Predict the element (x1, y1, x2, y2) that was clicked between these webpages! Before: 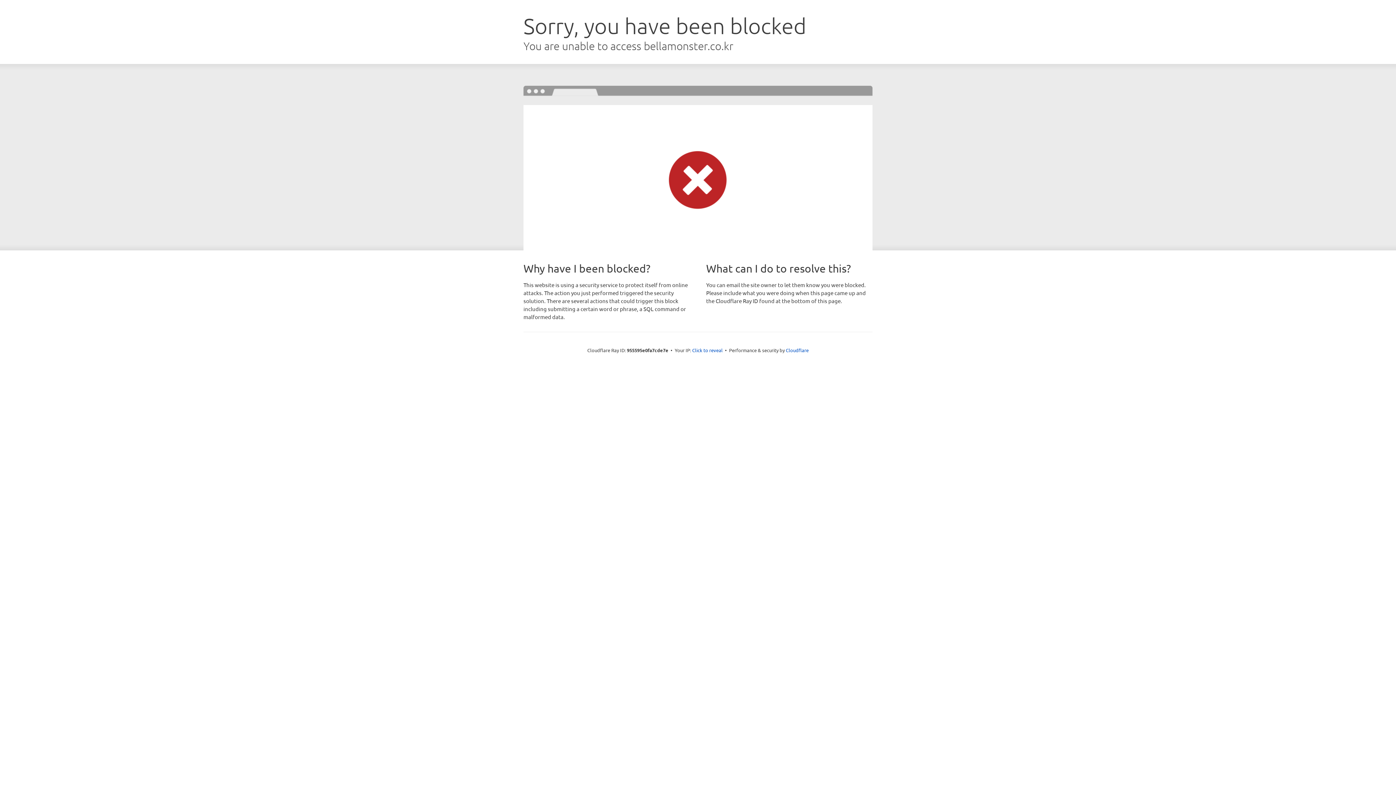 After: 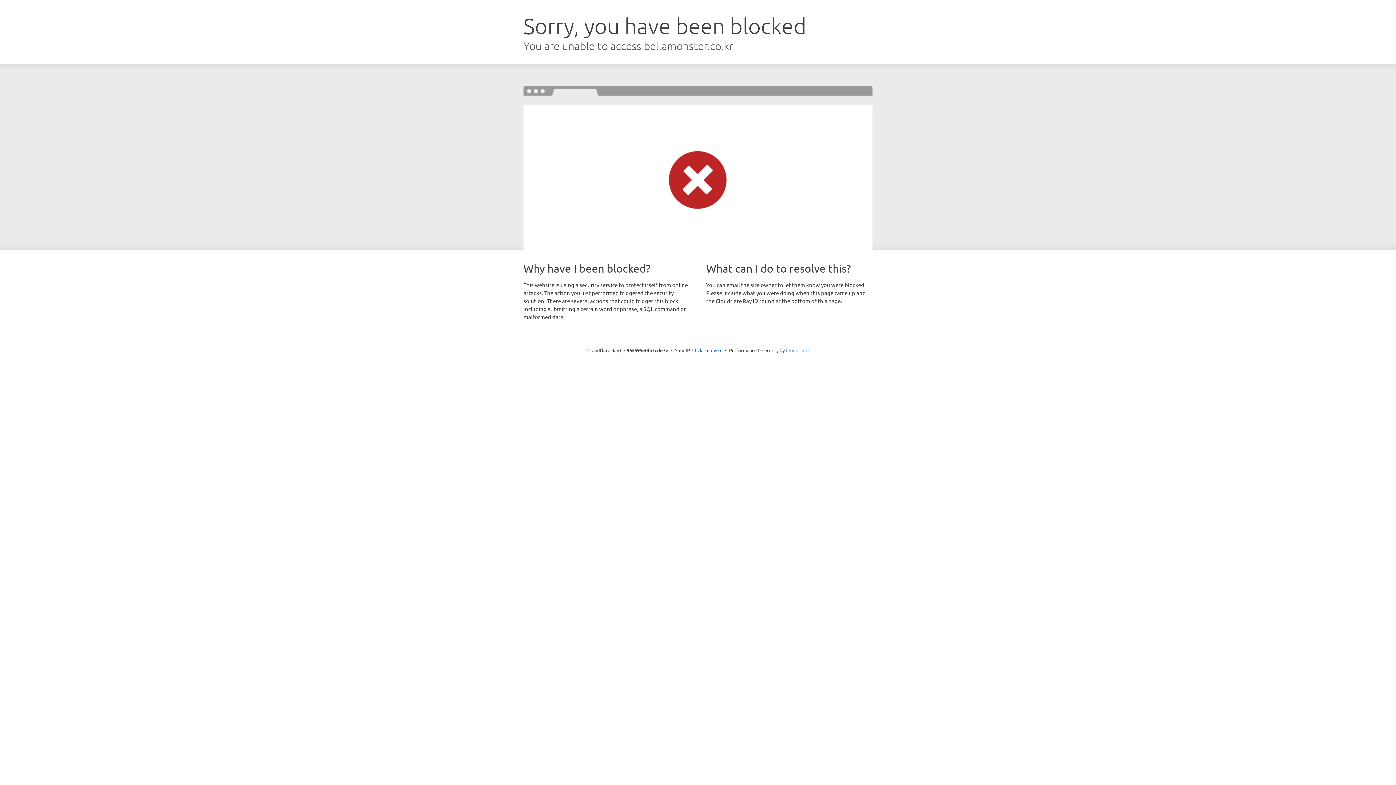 Action: label: Cloudflare bbox: (786, 347, 808, 353)